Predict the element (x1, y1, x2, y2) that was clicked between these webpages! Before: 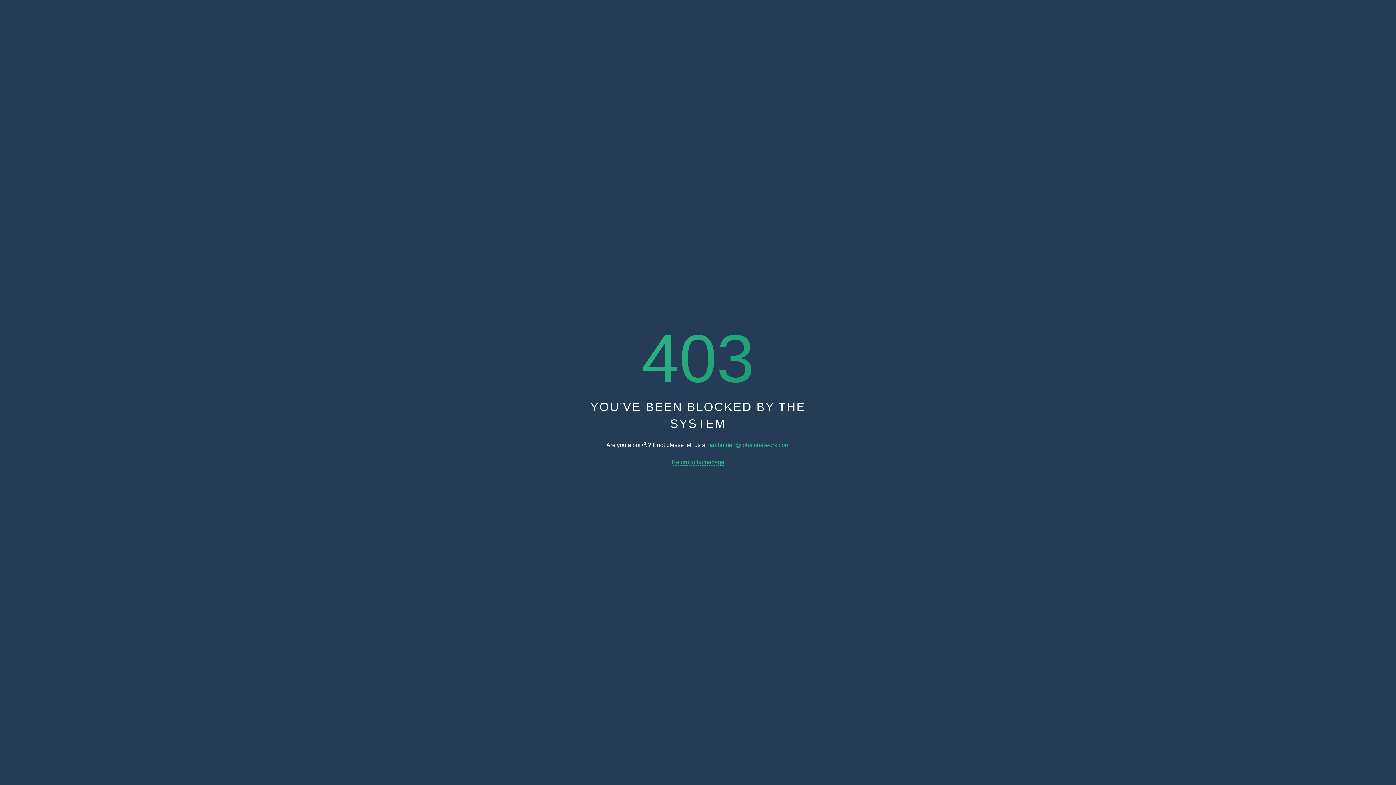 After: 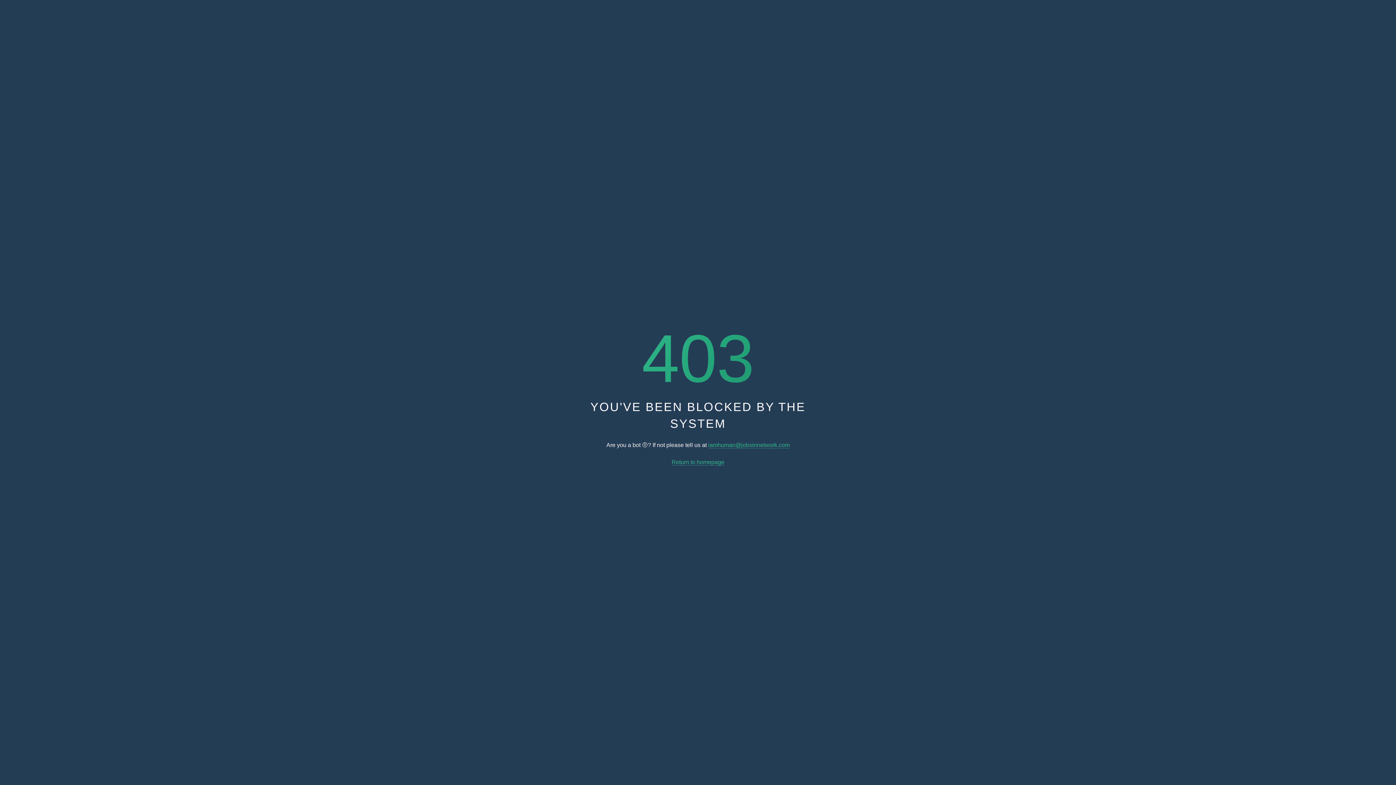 Action: bbox: (671, 459, 724, 465) label: Return to homepage